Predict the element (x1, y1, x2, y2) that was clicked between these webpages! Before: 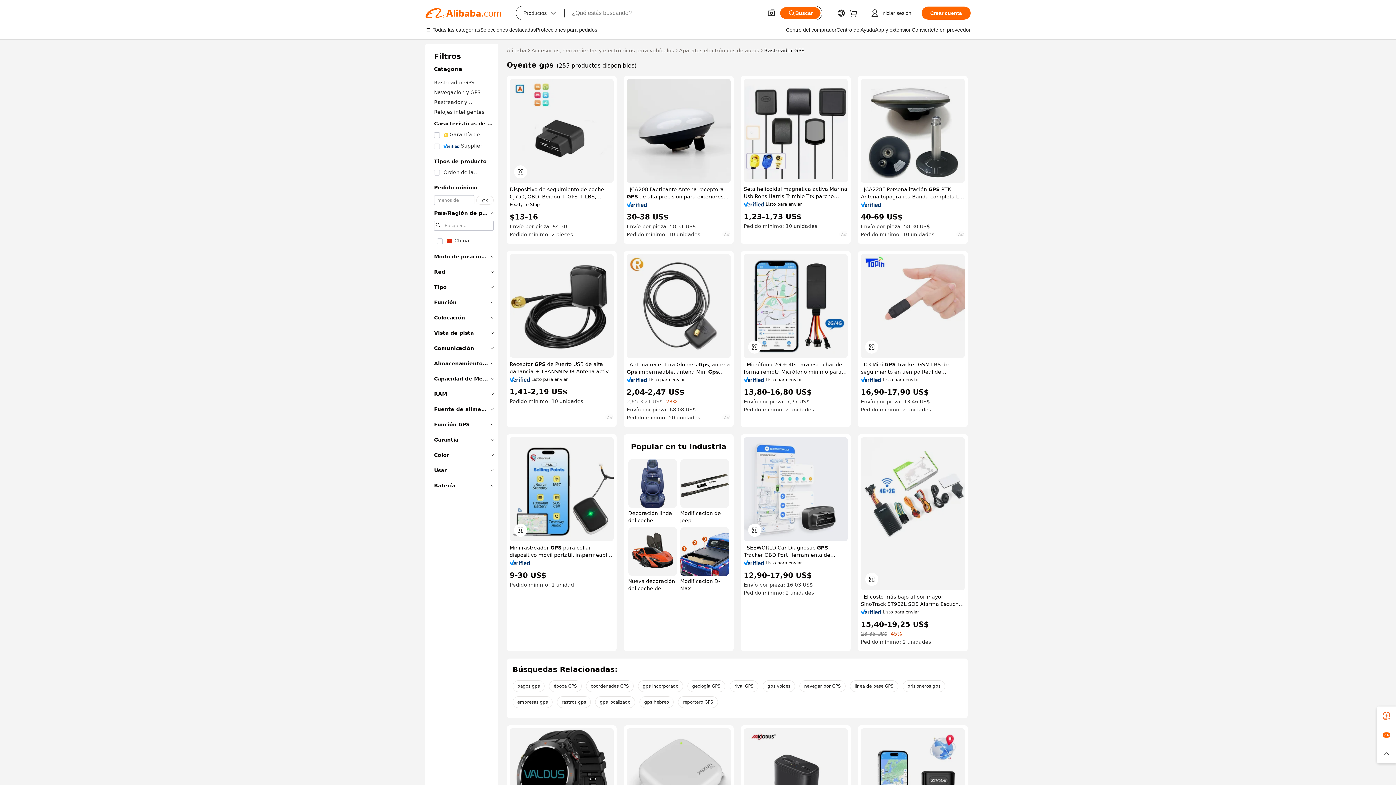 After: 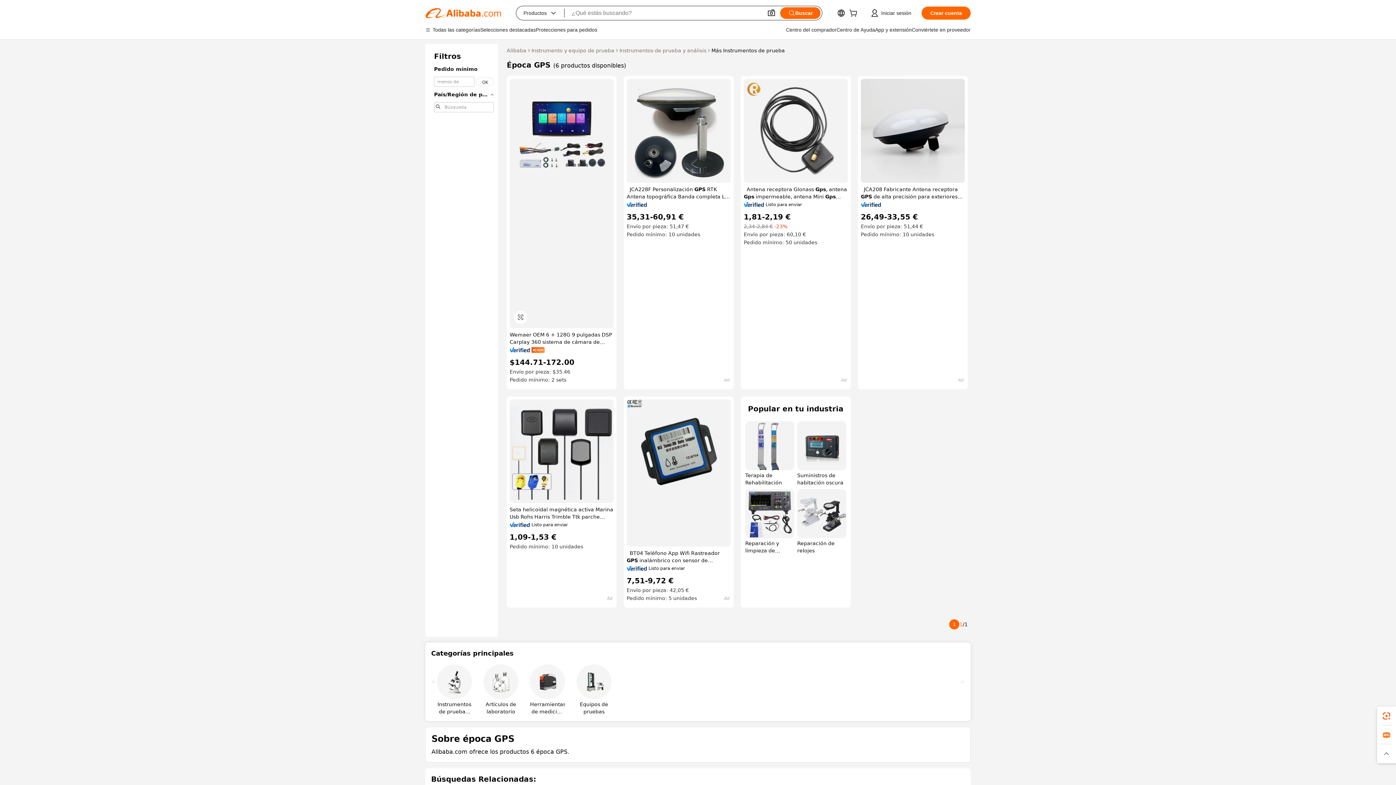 Action: bbox: (549, 680, 581, 692) label: época GPS